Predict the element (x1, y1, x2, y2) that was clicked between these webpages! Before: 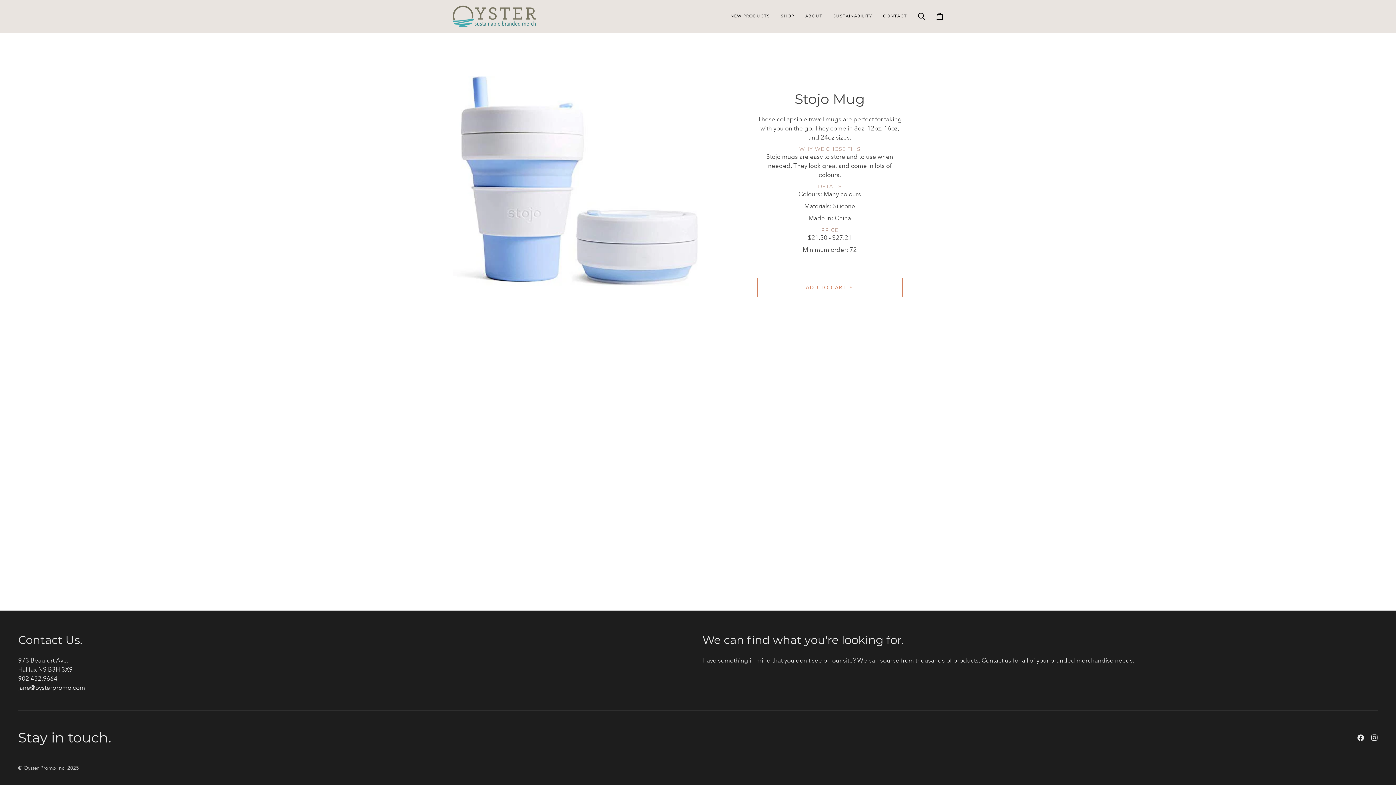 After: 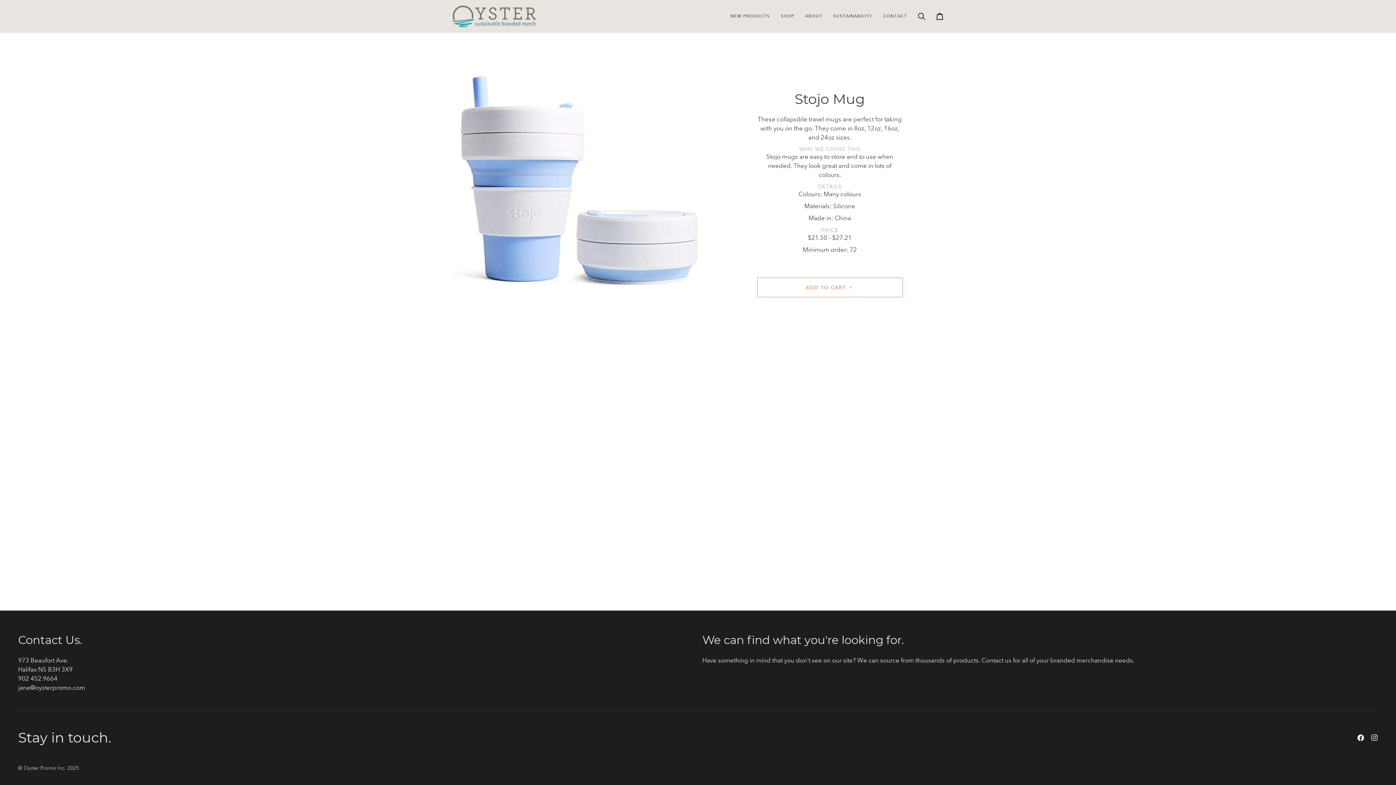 Action: label:  
Facebook bbox: (1357, 734, 1364, 741)